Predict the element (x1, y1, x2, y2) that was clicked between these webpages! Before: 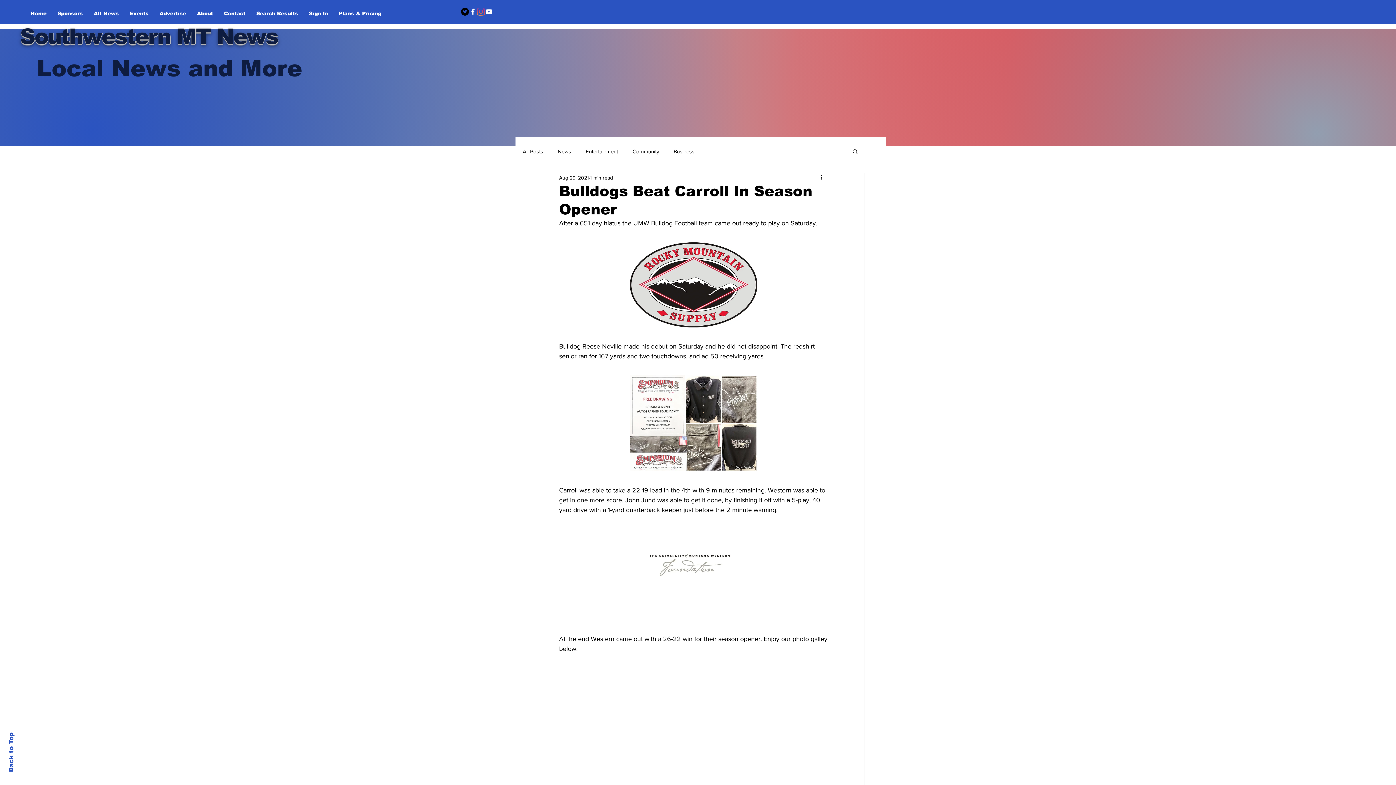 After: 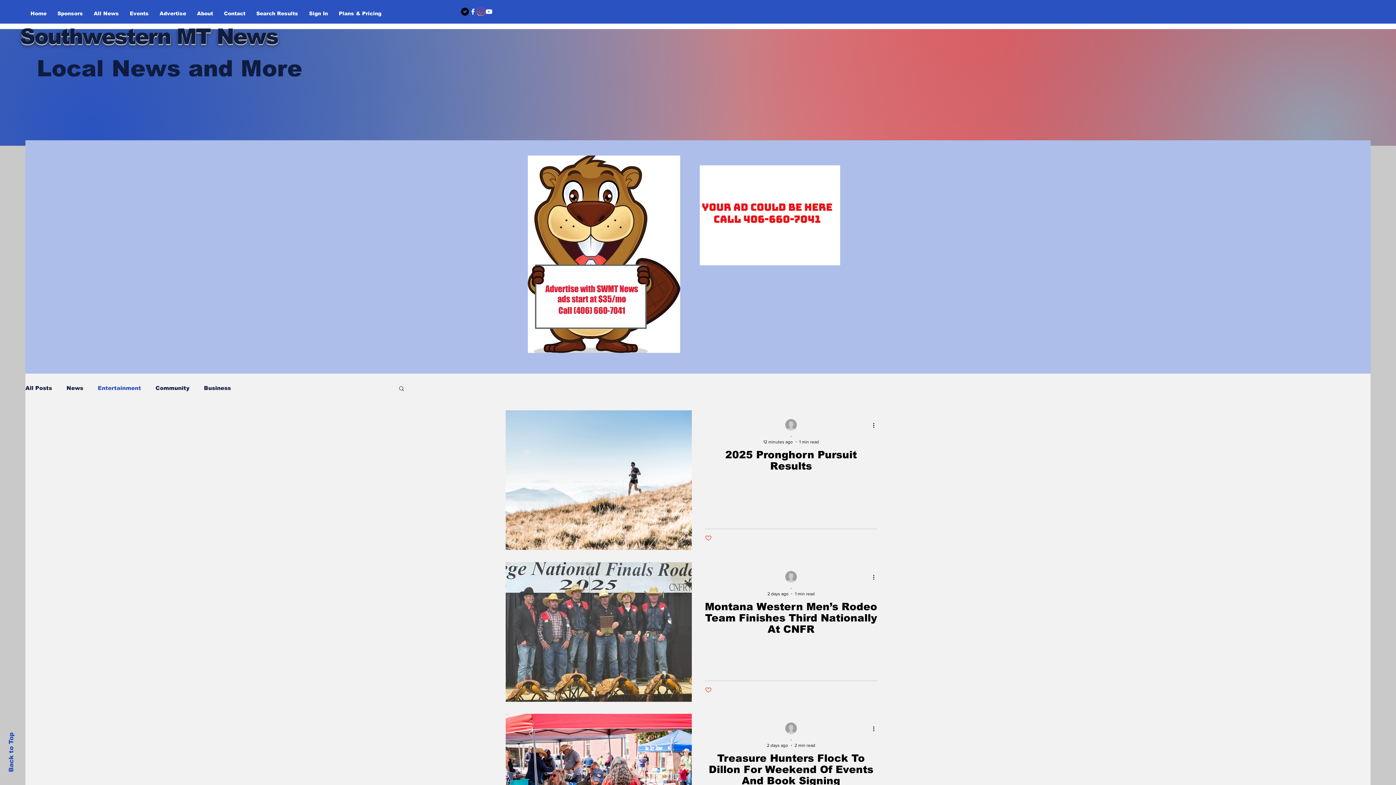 Action: bbox: (585, 147, 618, 155) label: Entertainment